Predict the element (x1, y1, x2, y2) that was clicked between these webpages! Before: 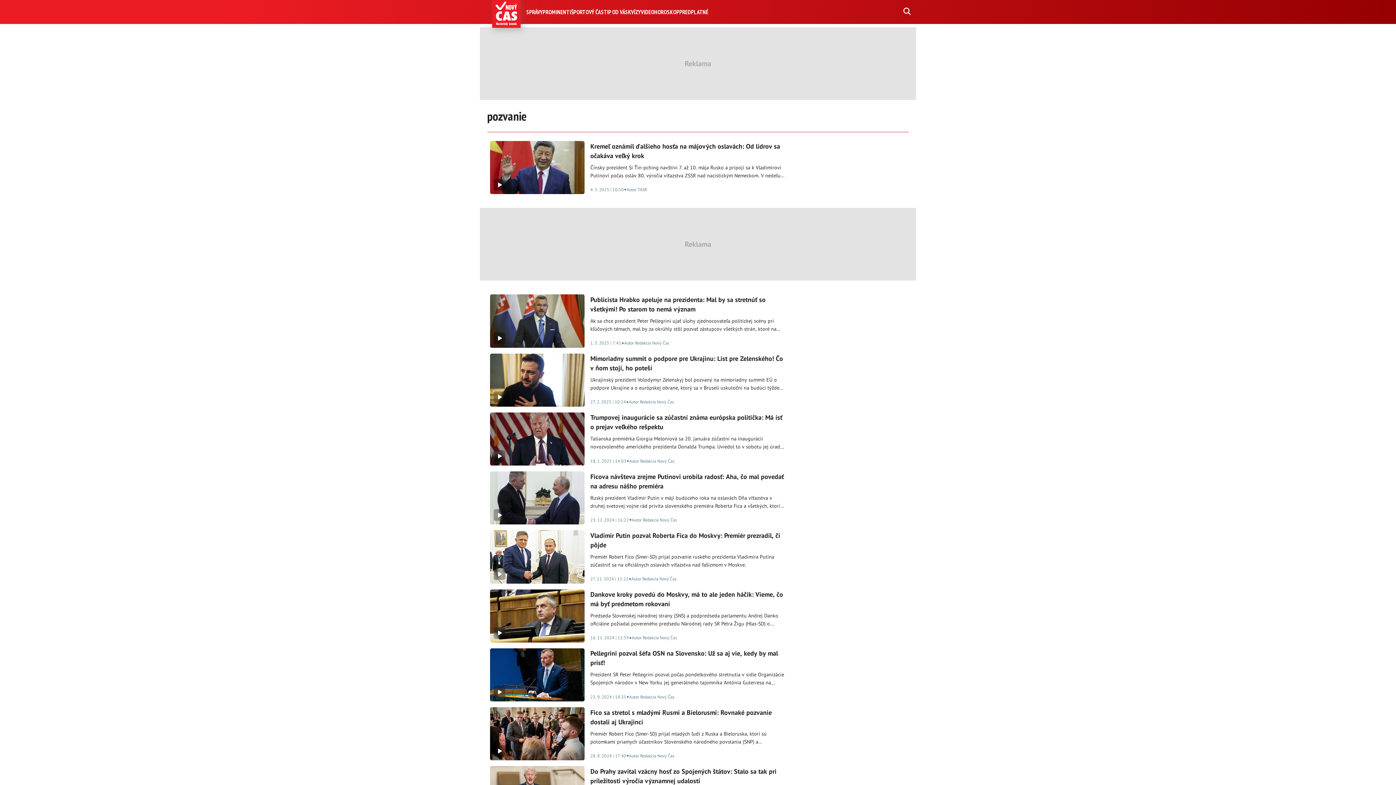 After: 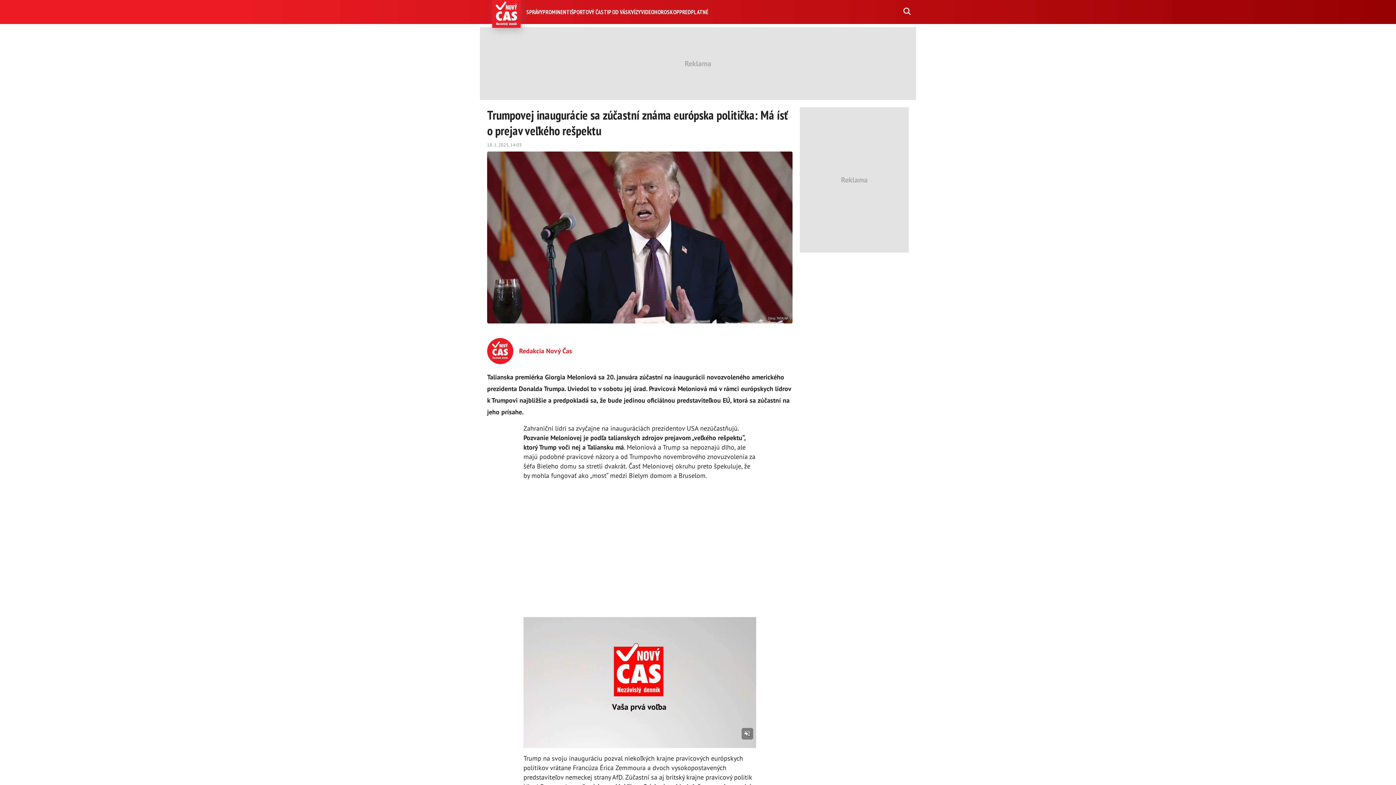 Action: bbox: (590, 419, 784, 435) label: Talianska premiérka Giorgia Meloniová sa 20. januára zúčastní na inaugurácii novozvoleného amerického prezidenta Donalda Trumpa. Uviedol to v sobotu jej úrad. Pravicová Meloniová má v rámci európskych lídrov k Trumpovi najbližšie a predpokladá sa, že bude jedinou oficiálnou predstaviteľkou EÚ, ktorá sa zúčastní na jeho prísahe. (click to expand)